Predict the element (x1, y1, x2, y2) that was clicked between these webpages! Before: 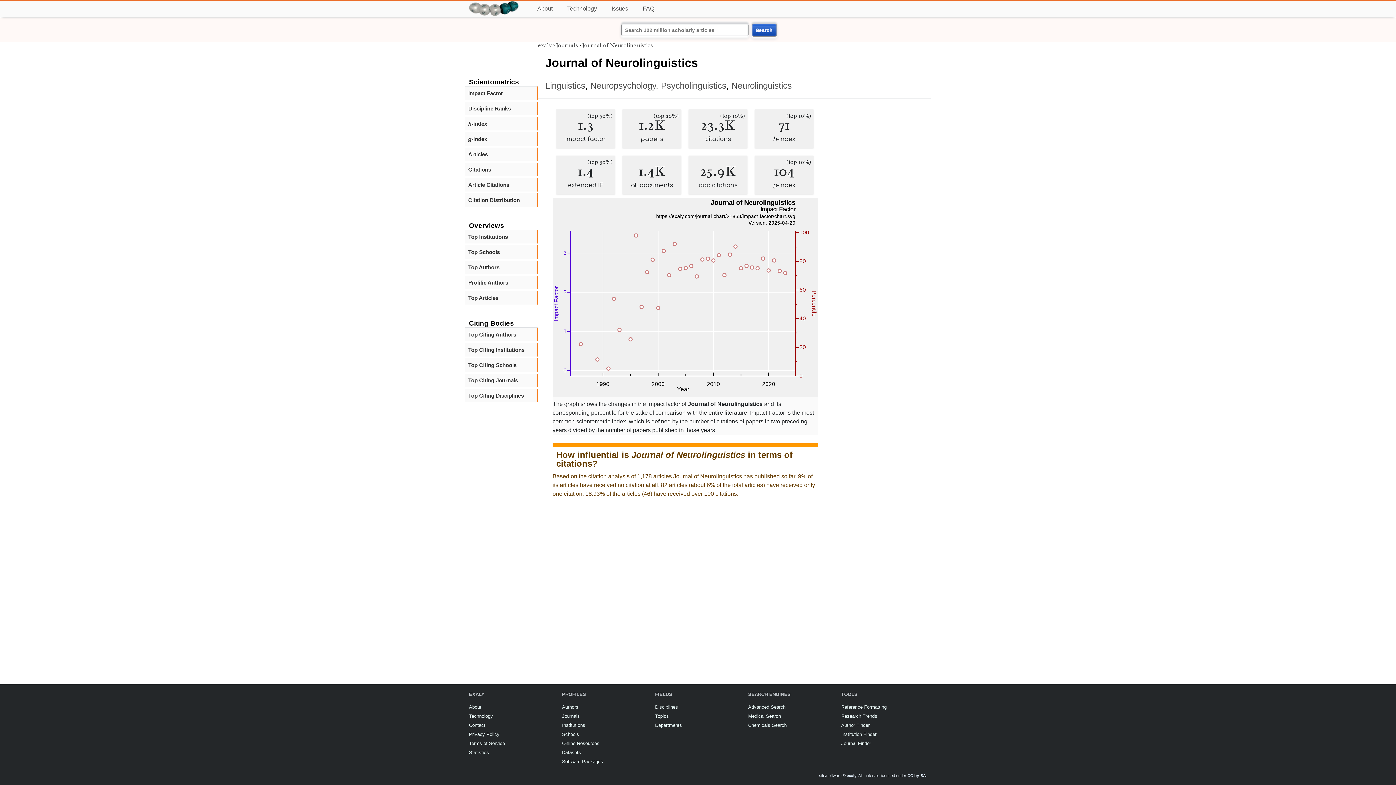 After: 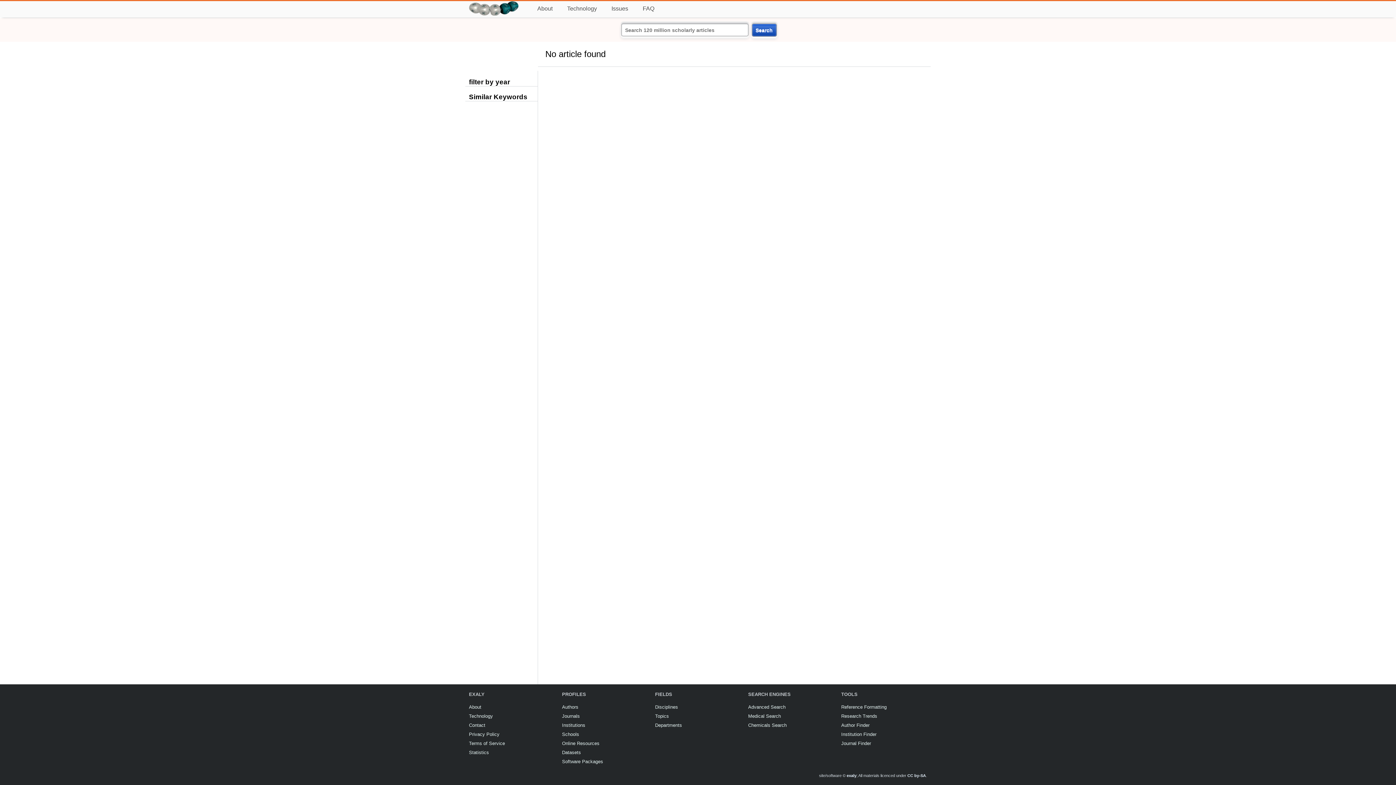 Action: bbox: (751, 23, 776, 36) label: Search